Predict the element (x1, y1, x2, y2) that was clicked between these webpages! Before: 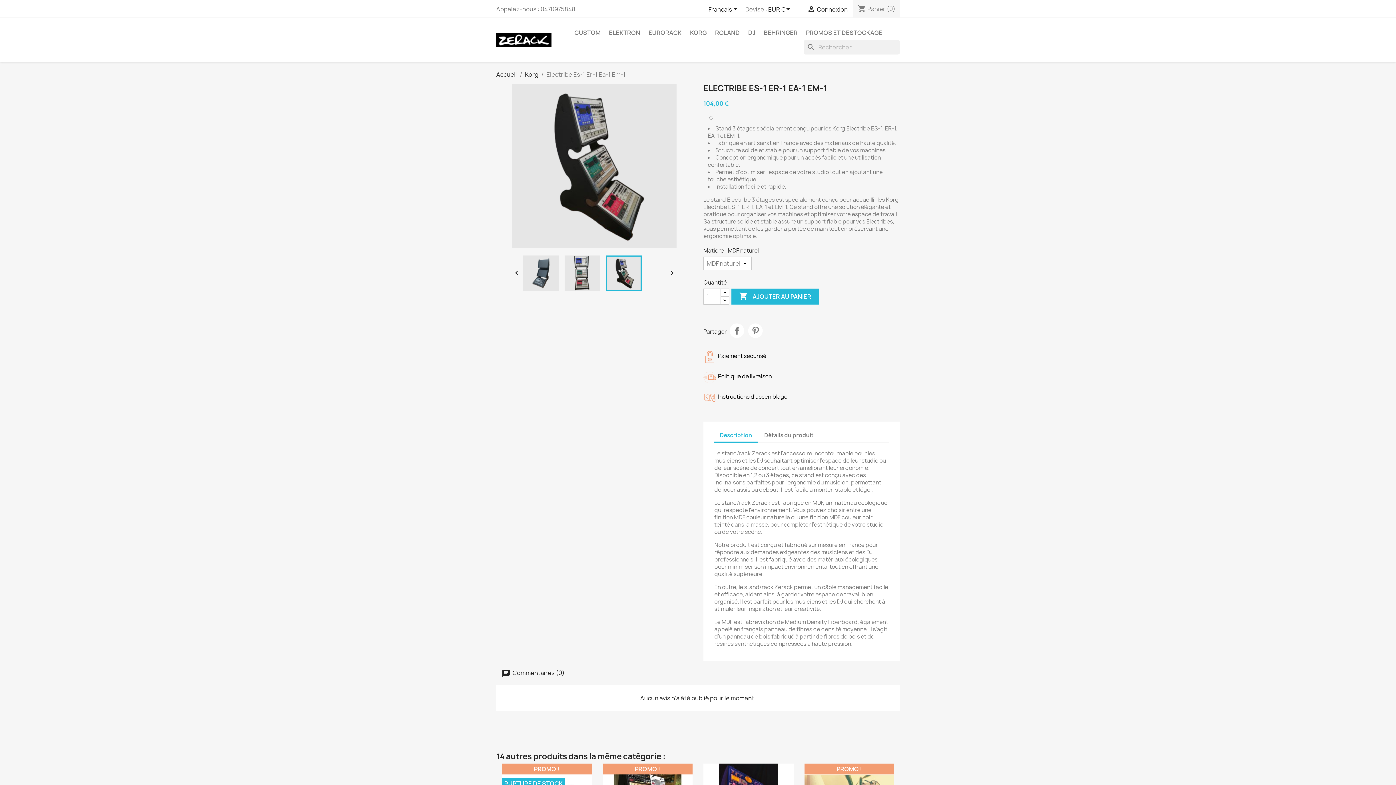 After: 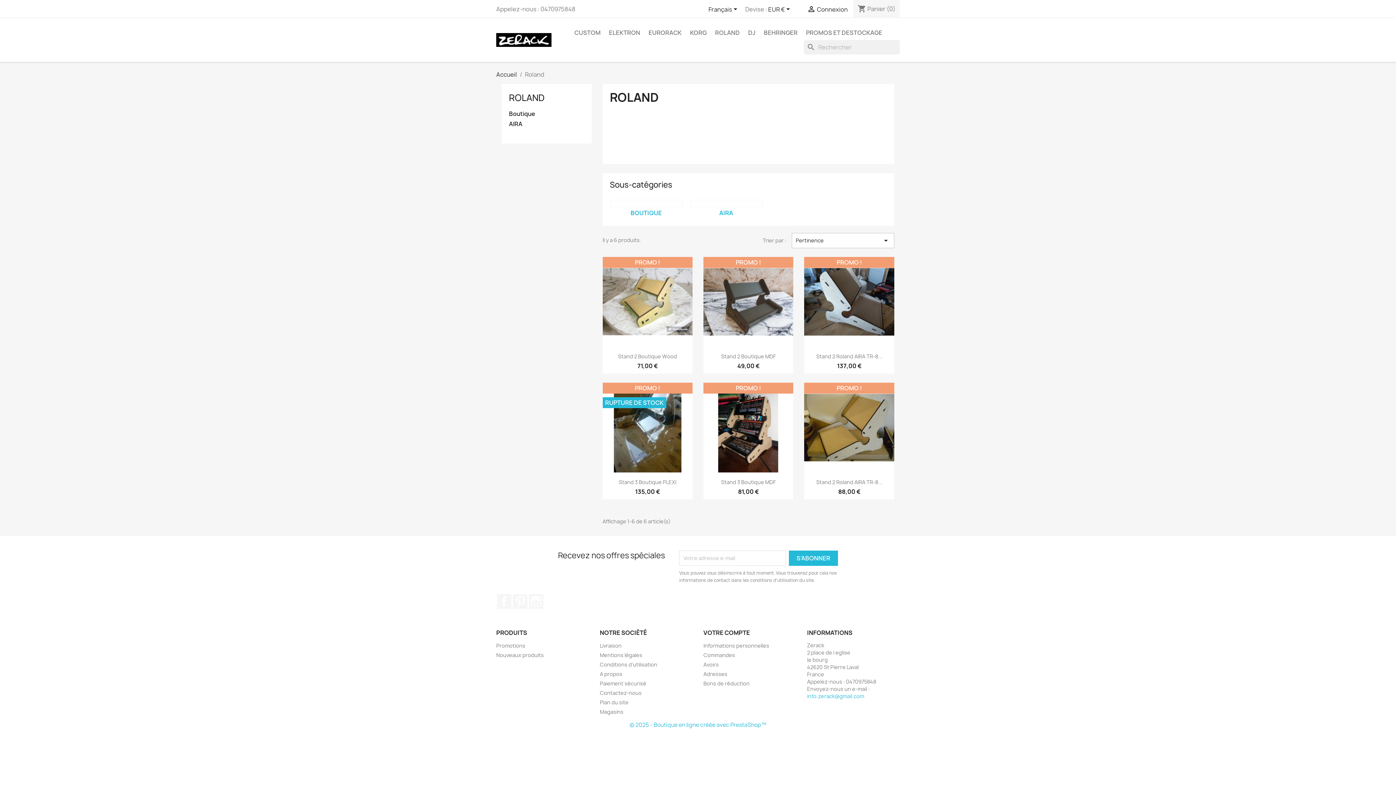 Action: bbox: (711, 25, 743, 40) label: ROLAND